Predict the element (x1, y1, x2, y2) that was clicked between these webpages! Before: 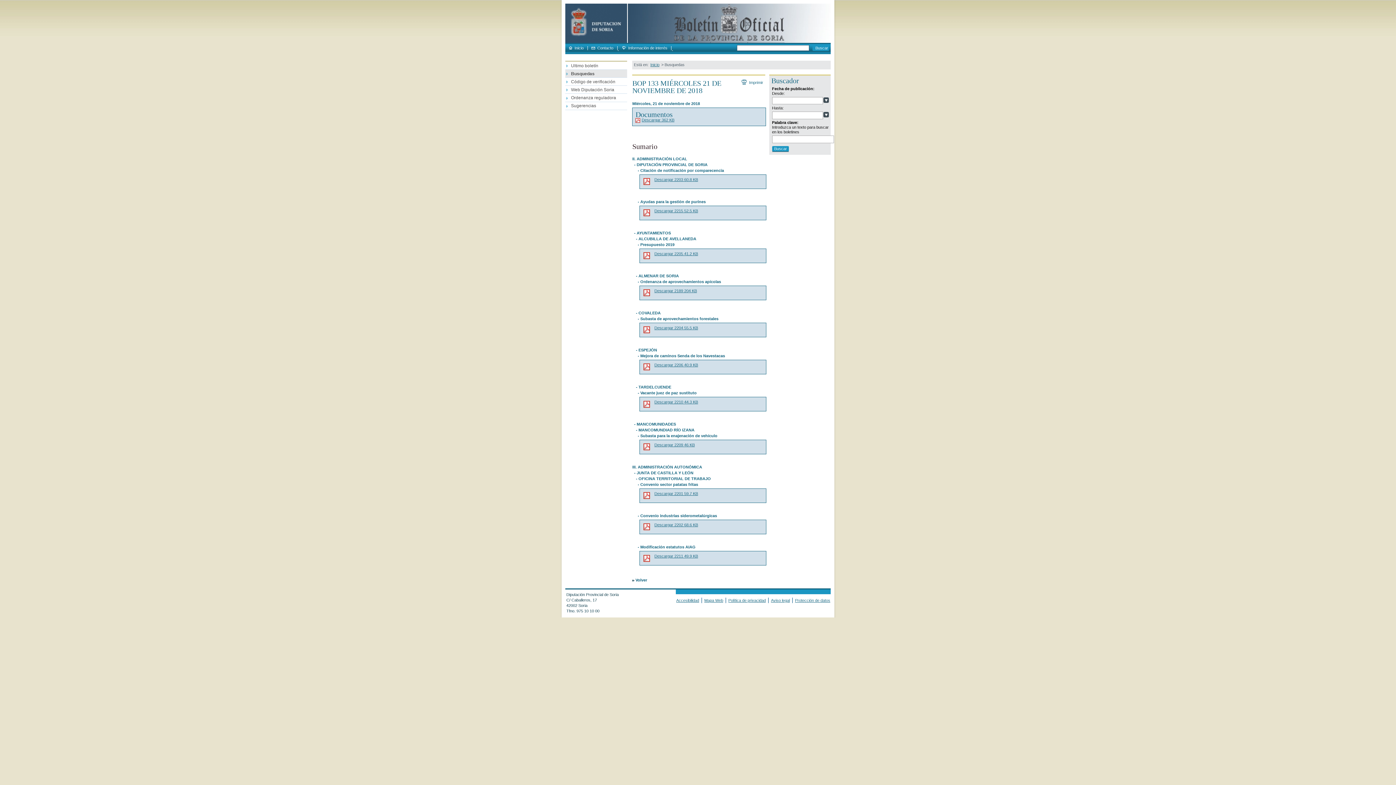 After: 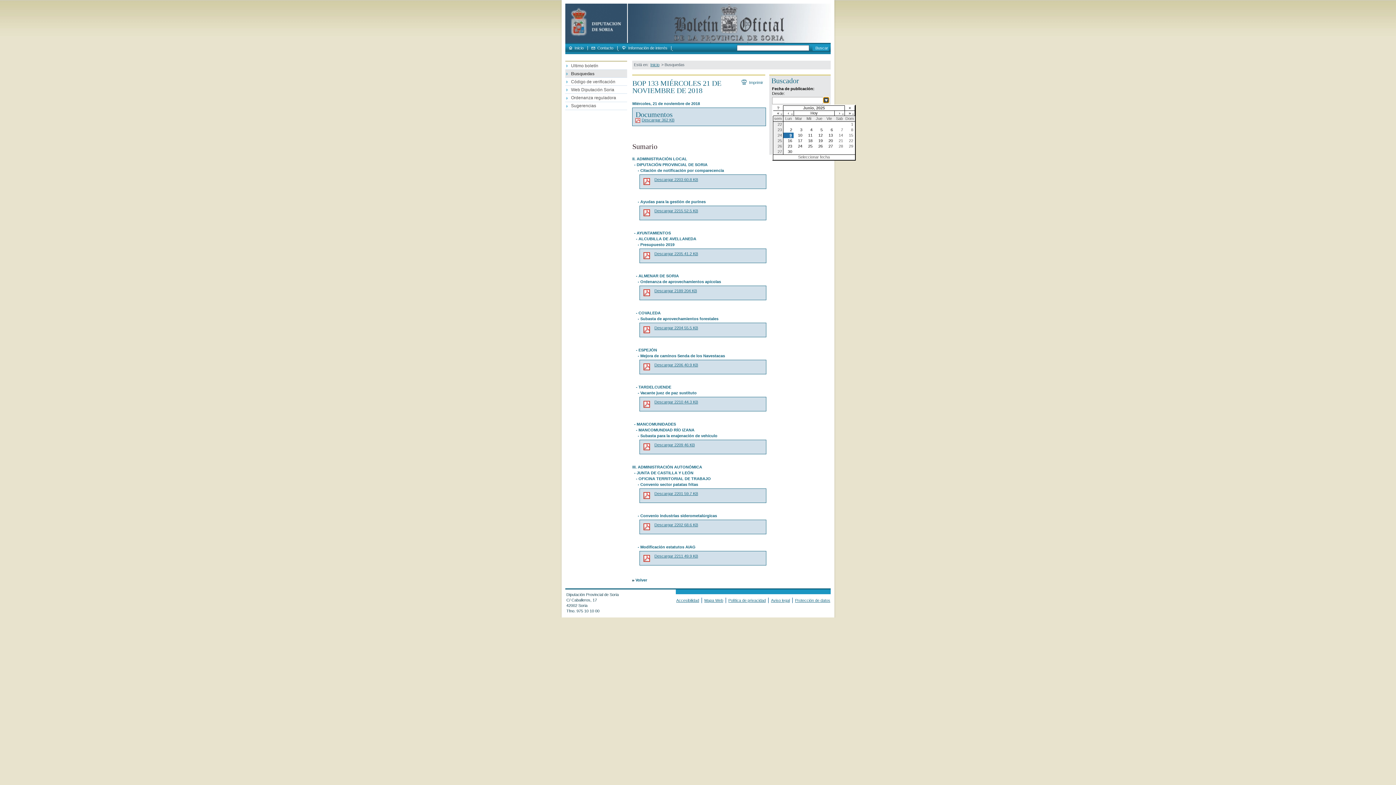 Action: bbox: (823, 97, 829, 102)